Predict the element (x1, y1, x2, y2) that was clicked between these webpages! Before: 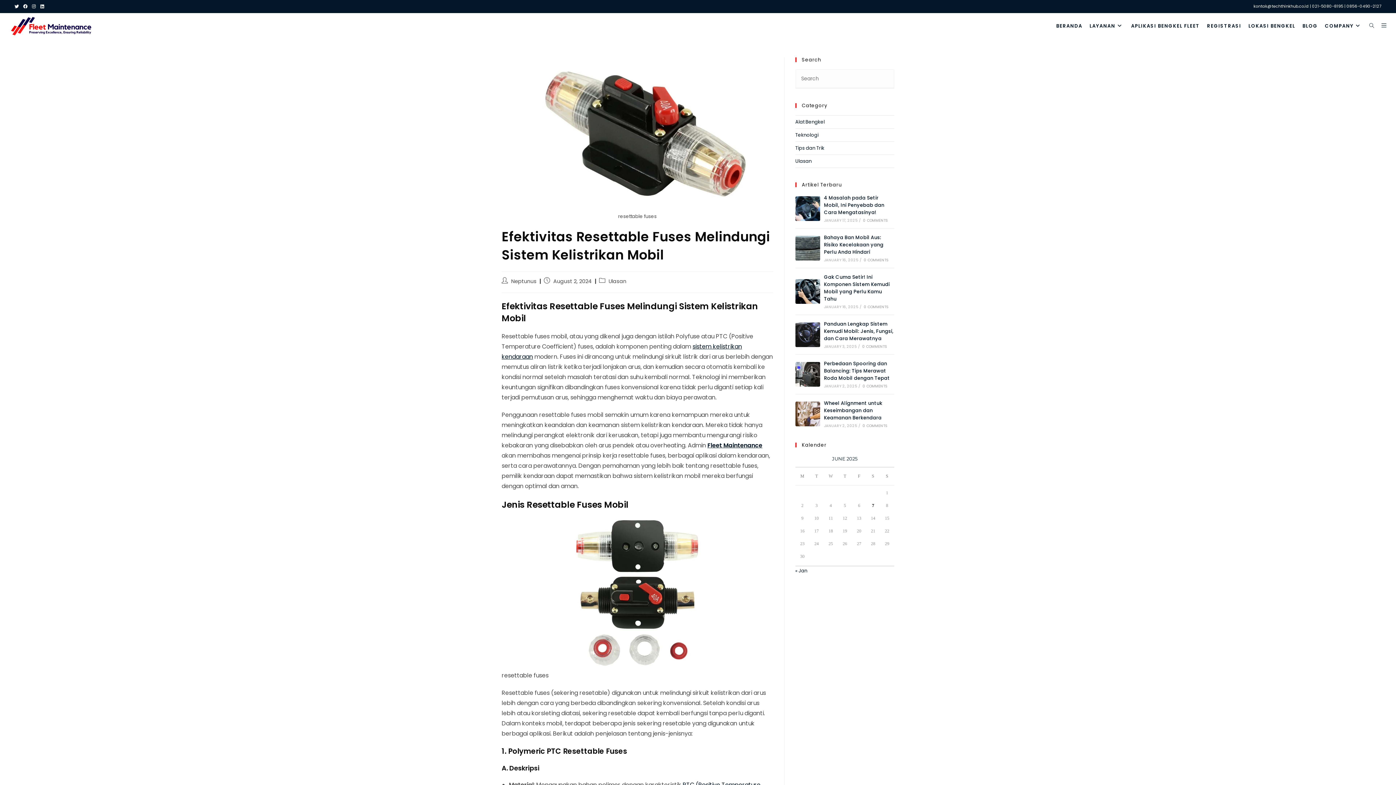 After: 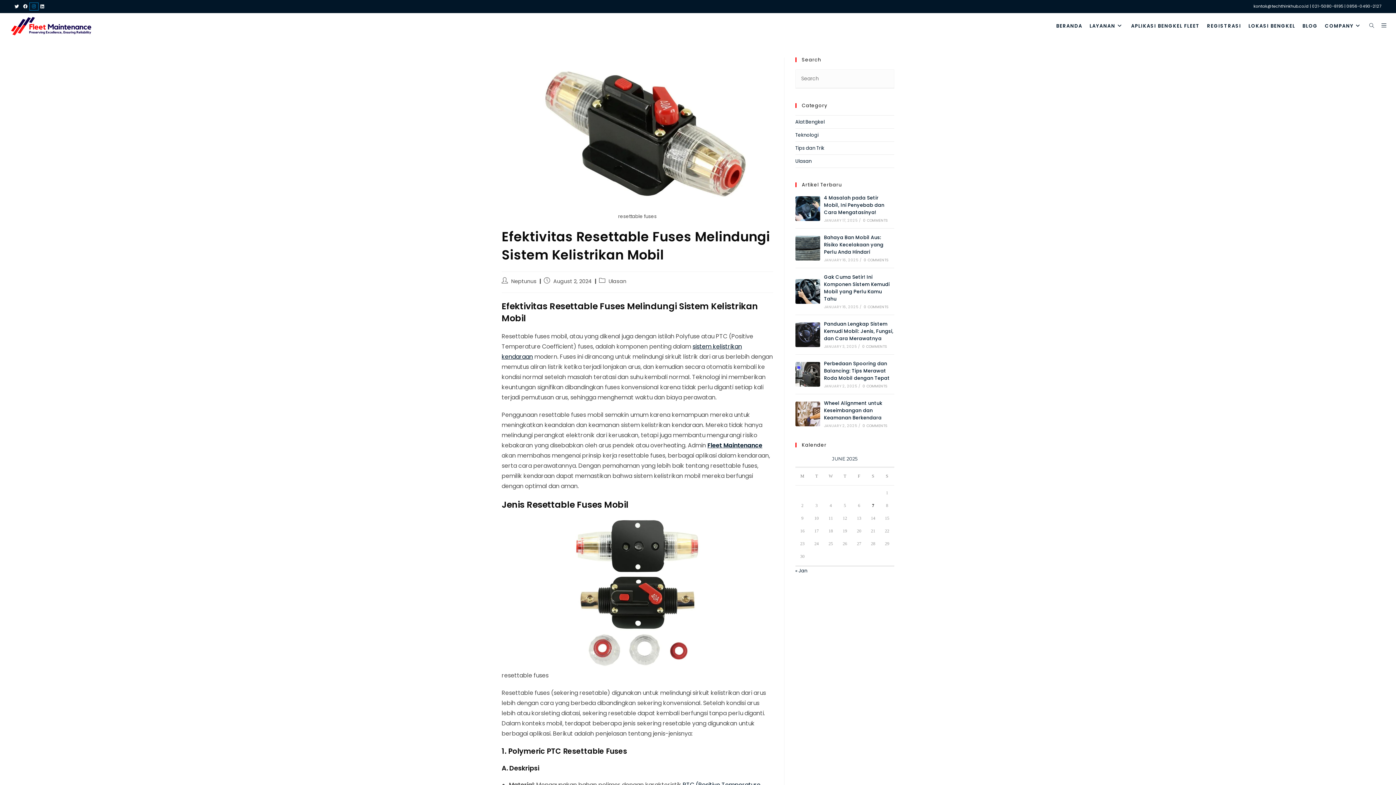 Action: bbox: (29, 2, 38, 10) label: Instagram (opens in a new tab)